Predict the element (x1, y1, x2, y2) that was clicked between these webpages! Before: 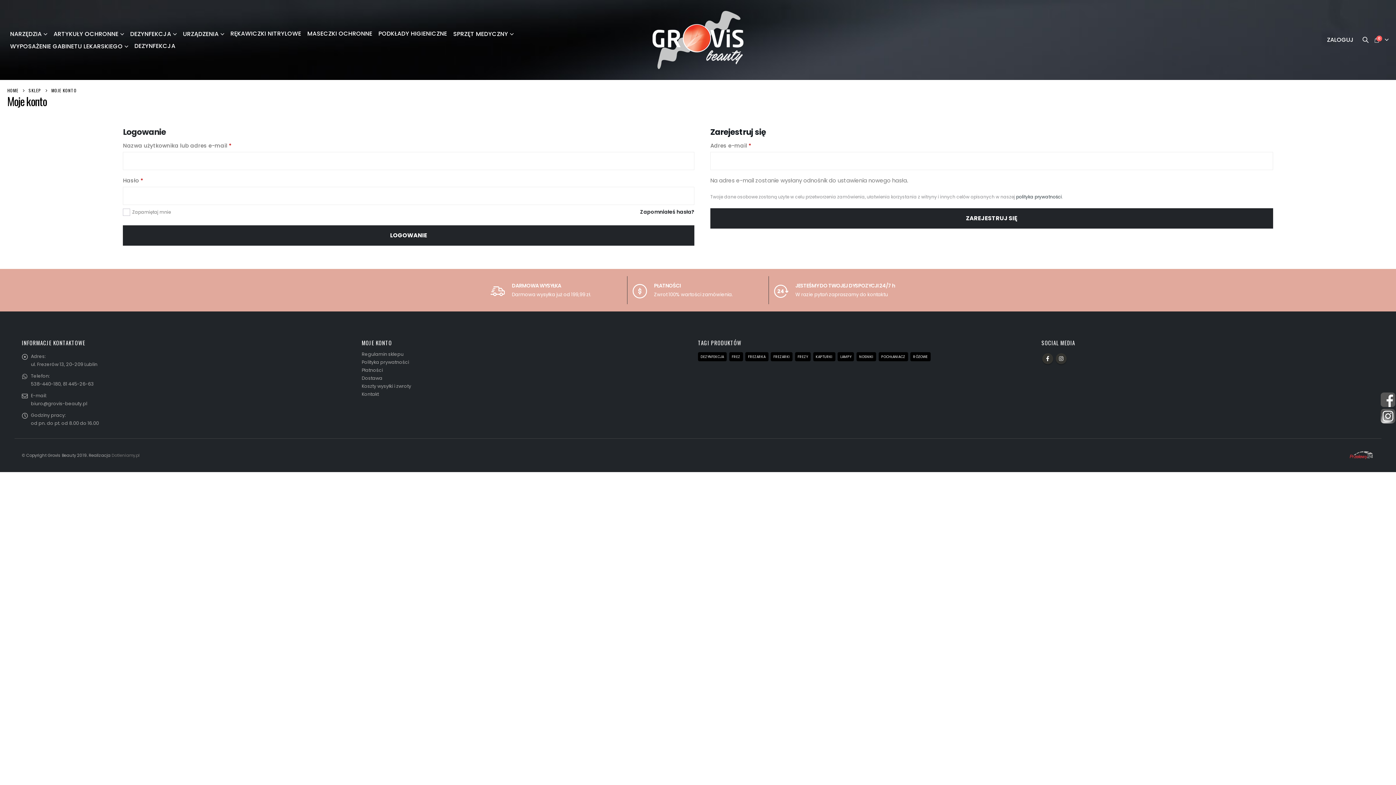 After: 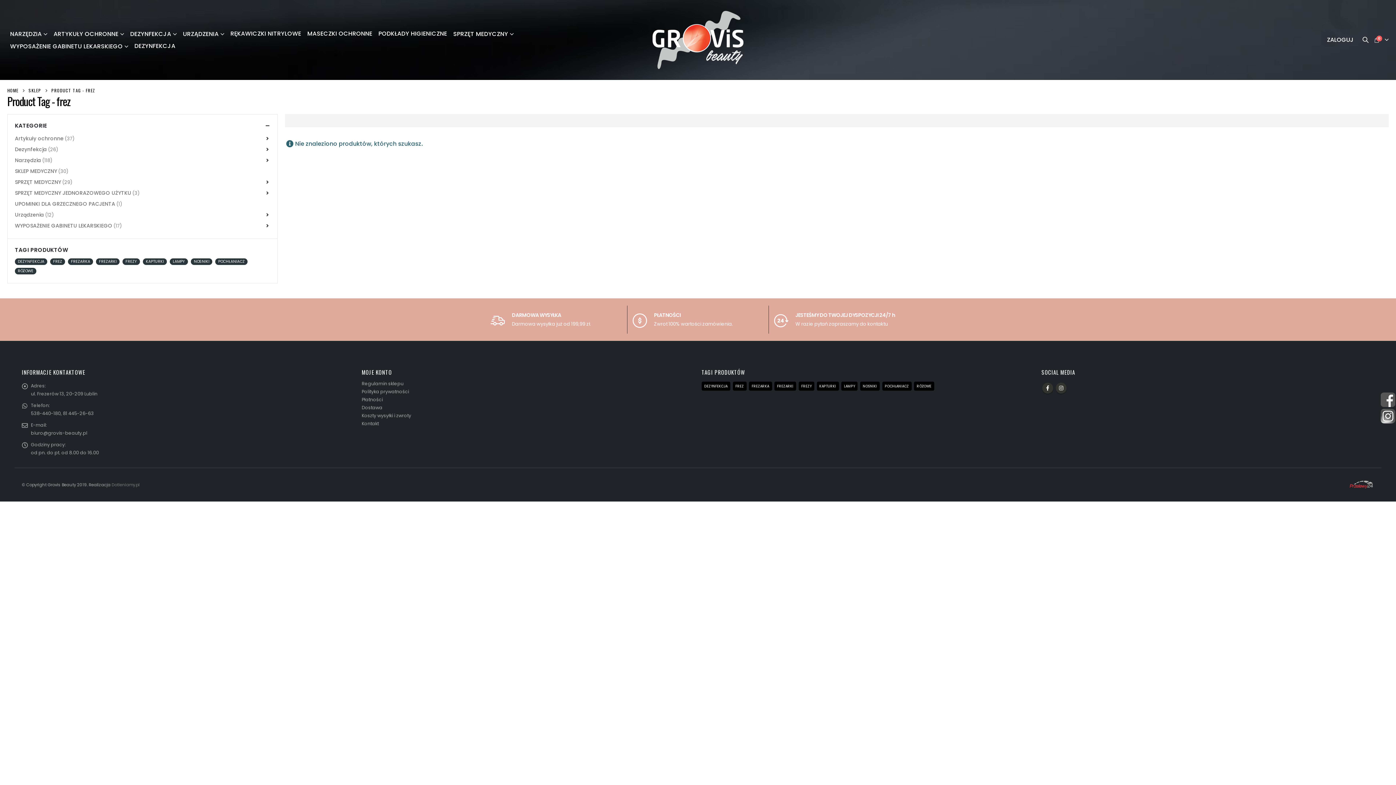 Action: bbox: (729, 352, 743, 361) label: frez (1 produkt)